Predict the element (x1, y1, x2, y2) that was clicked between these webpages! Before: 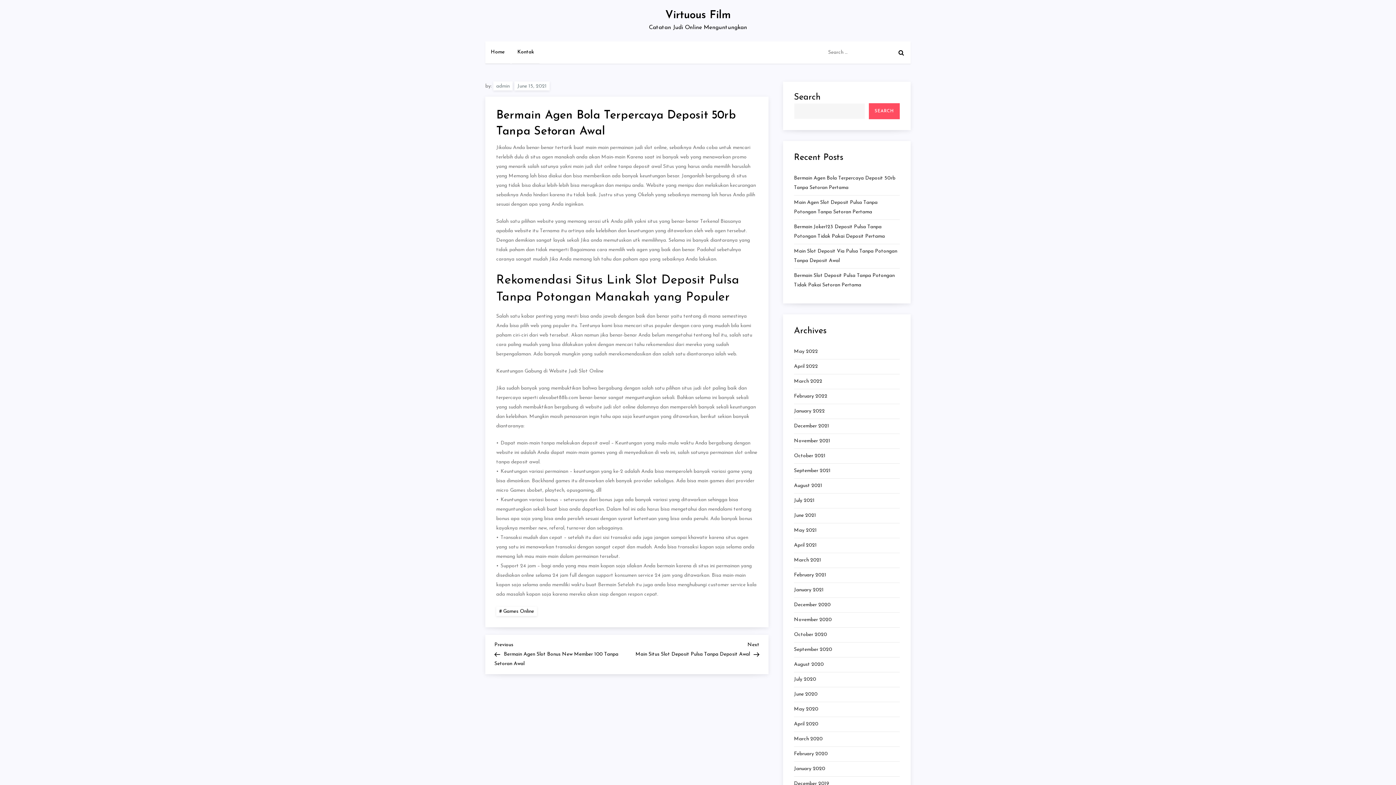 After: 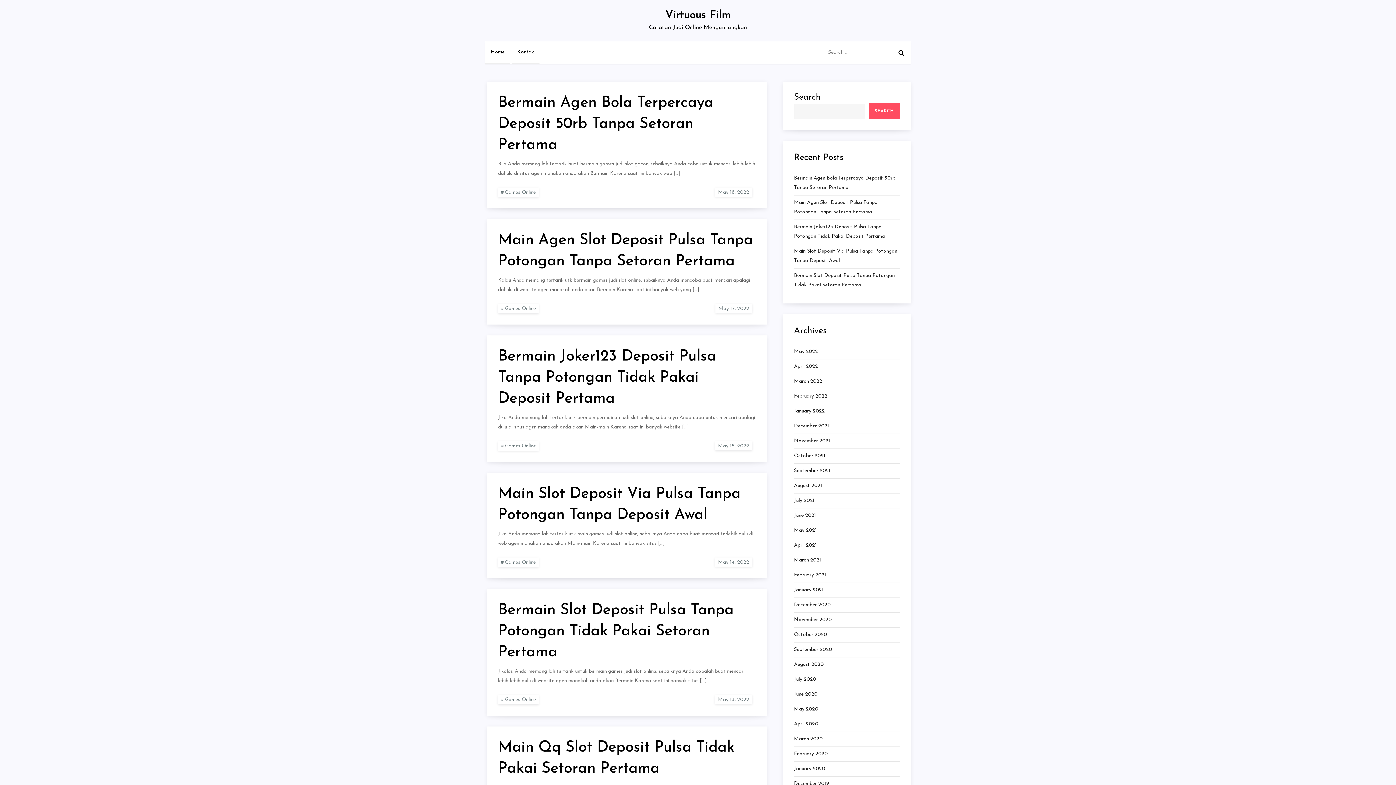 Action: bbox: (794, 347, 818, 356) label: May 2022